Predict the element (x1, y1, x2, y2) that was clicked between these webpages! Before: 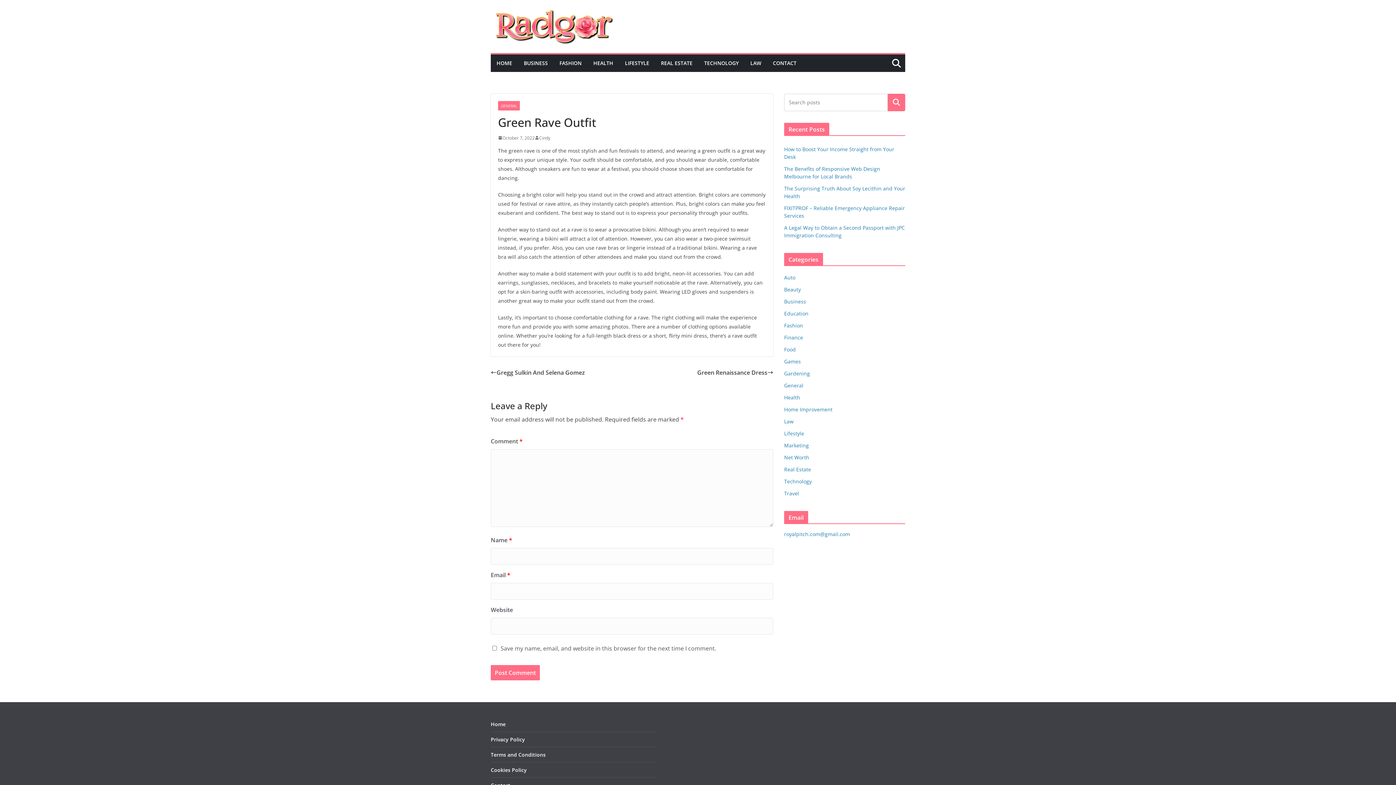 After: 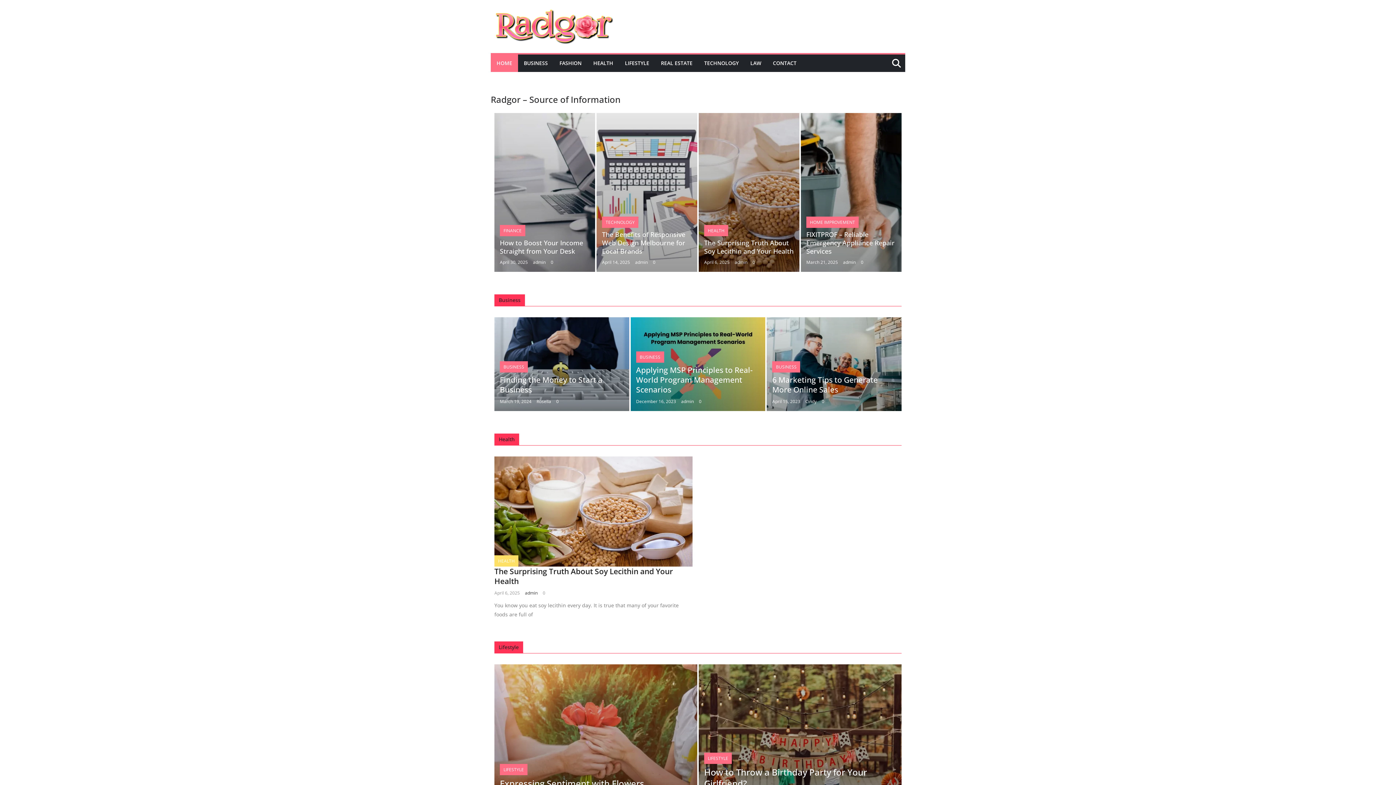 Action: bbox: (784, 466, 811, 473) label: Real Estate